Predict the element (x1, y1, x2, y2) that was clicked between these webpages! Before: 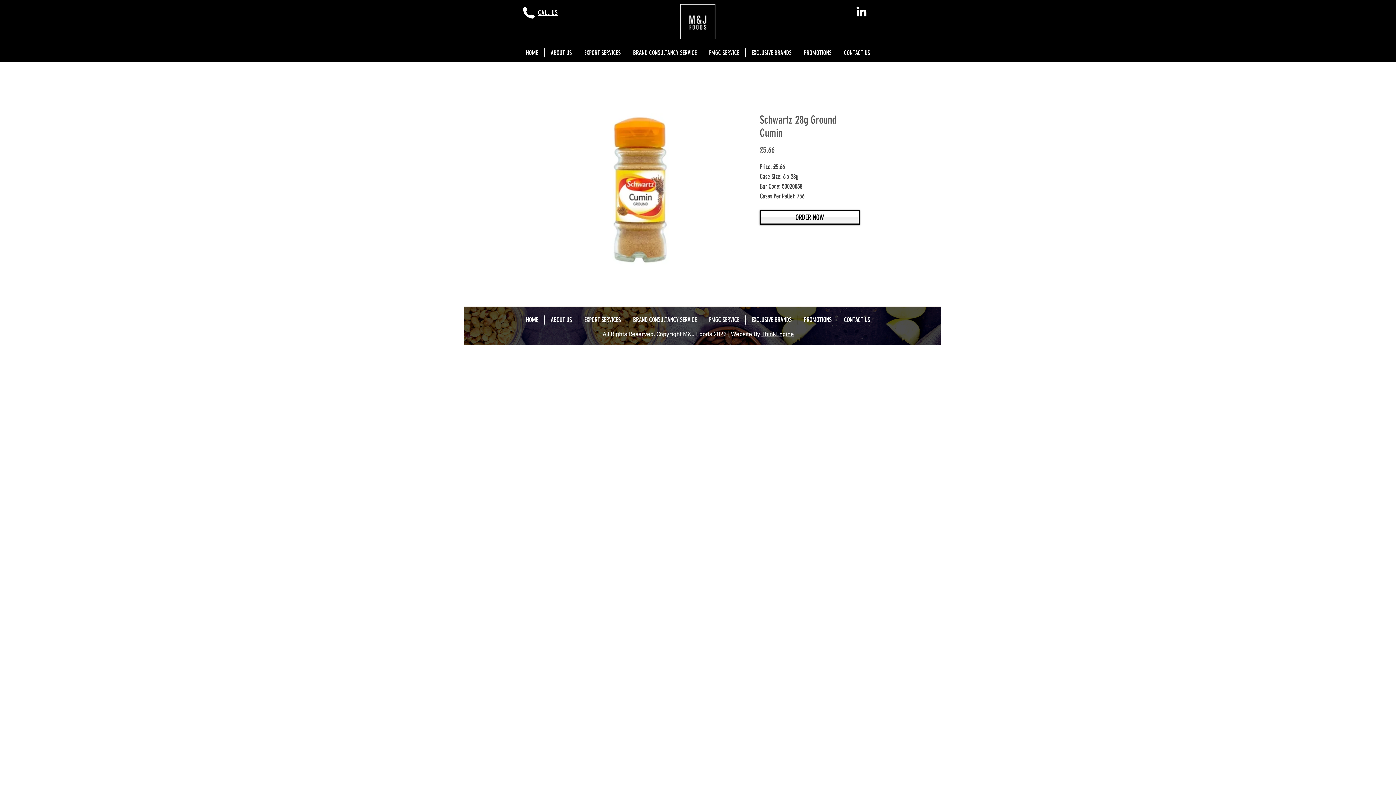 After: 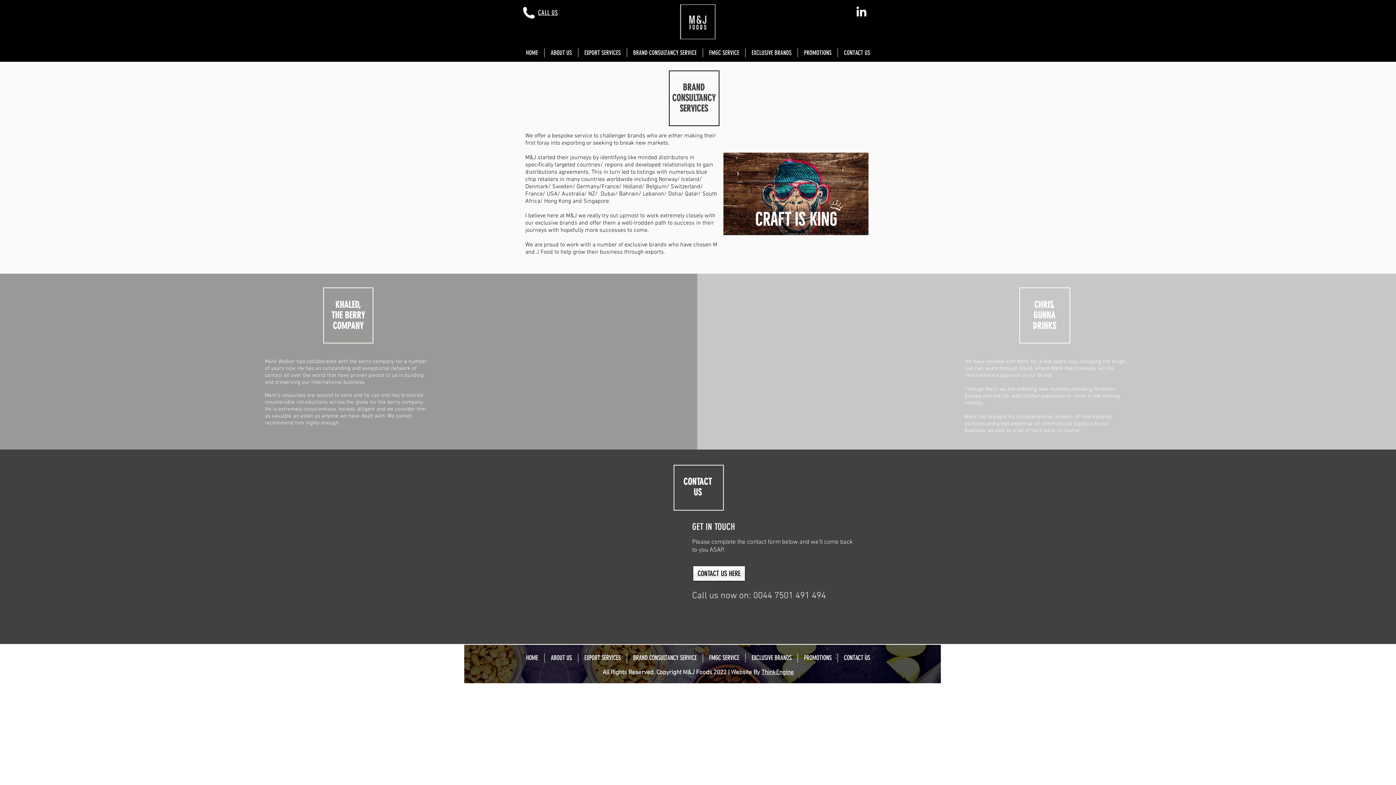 Action: label: BRAND CONSULTANCY SERVICE bbox: (626, 315, 702, 324)